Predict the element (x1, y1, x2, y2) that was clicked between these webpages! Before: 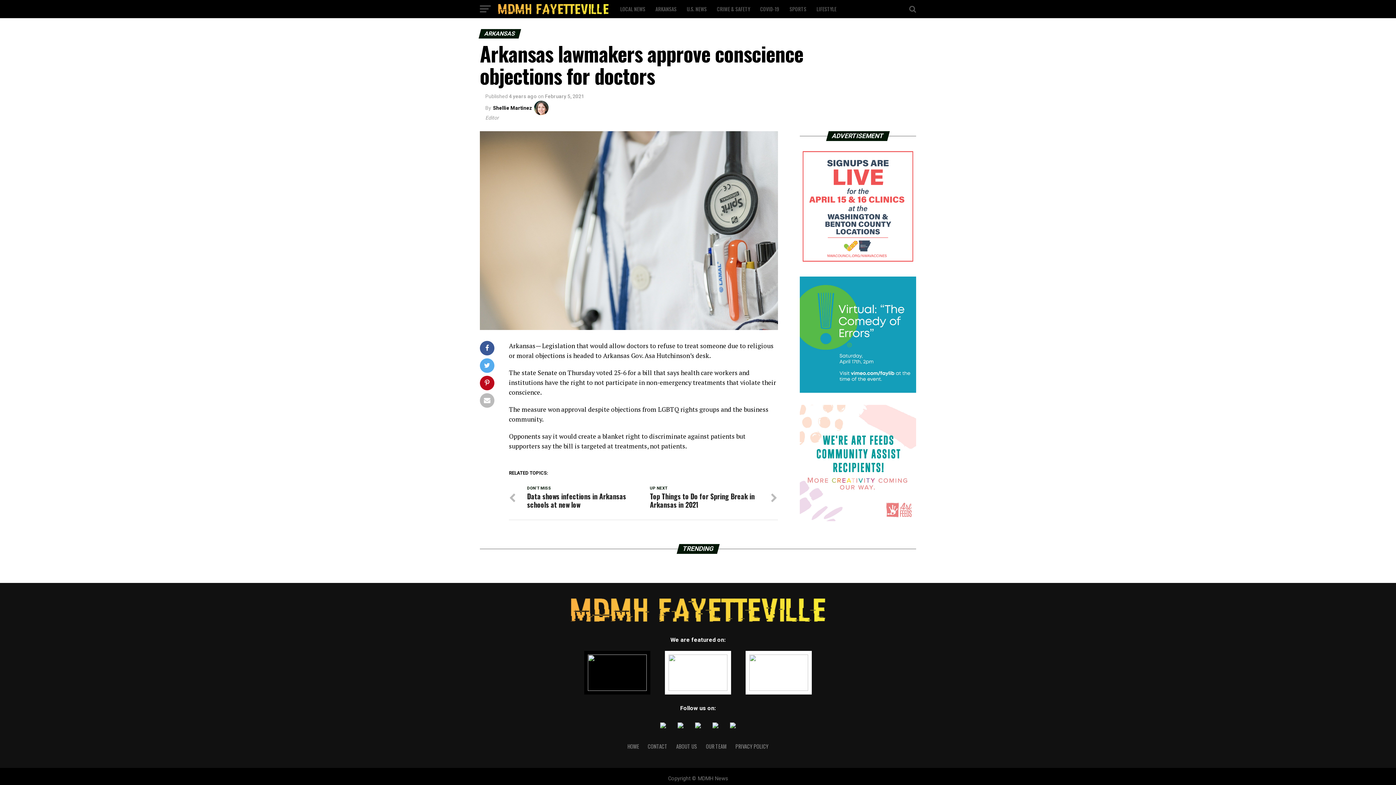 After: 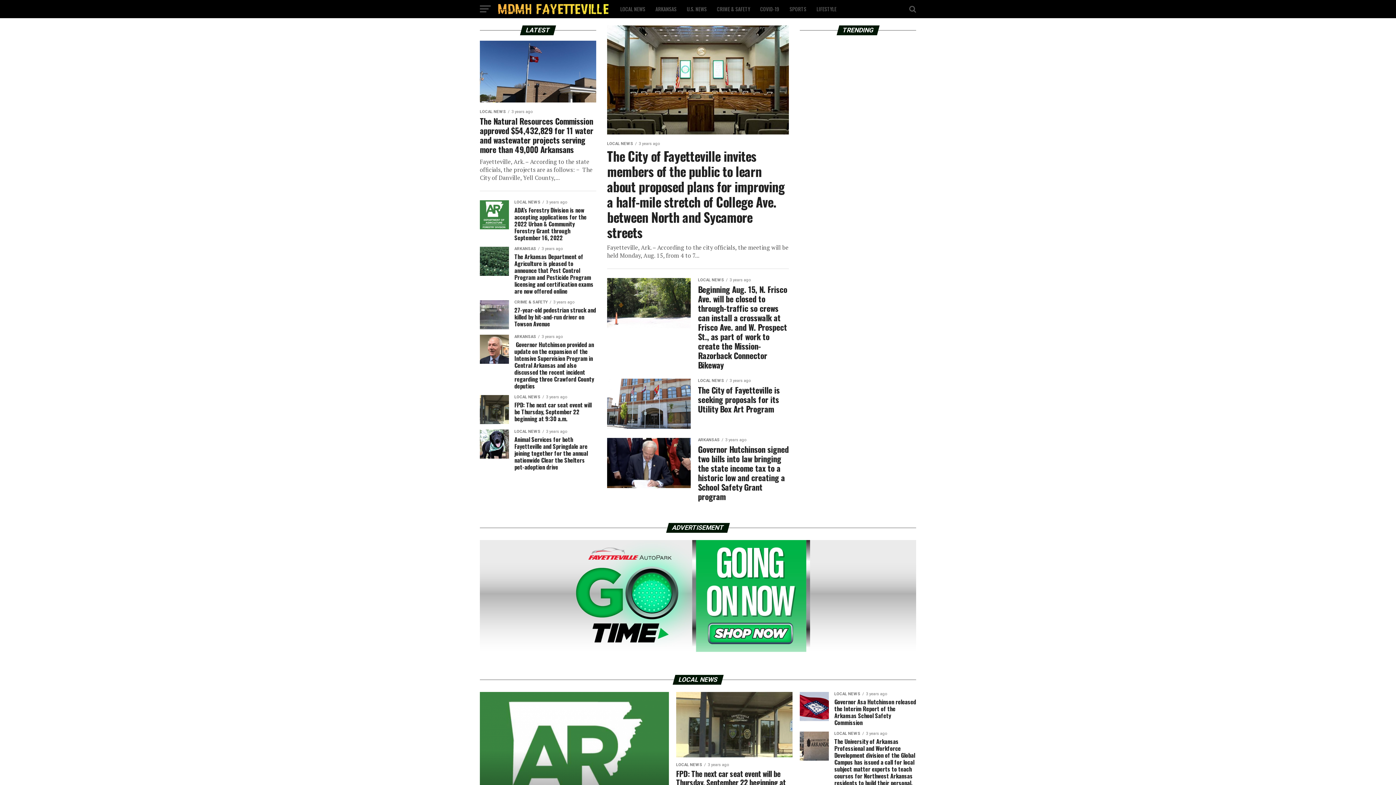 Action: bbox: (570, 616, 825, 623)